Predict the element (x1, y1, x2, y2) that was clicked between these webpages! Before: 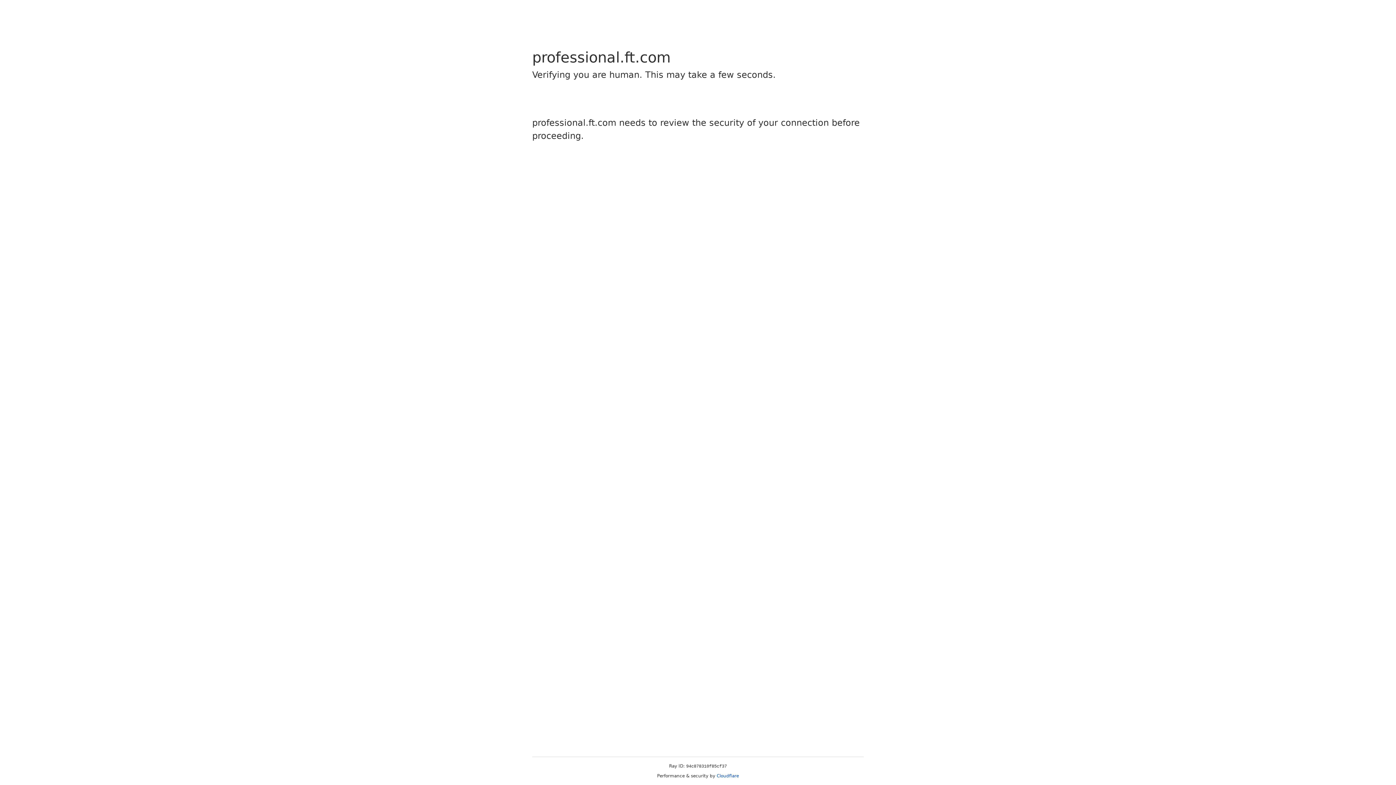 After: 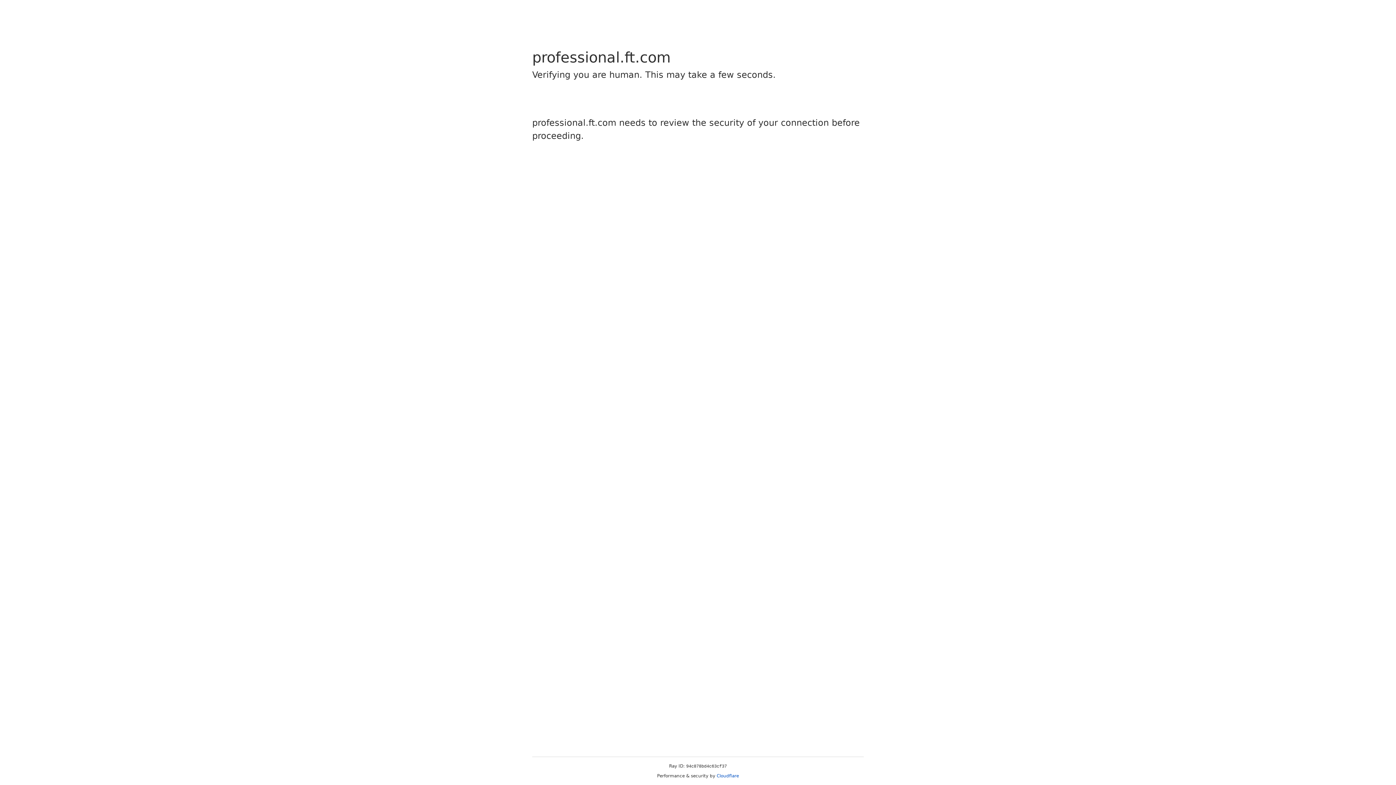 Action: bbox: (716, 773, 739, 778) label: Cloudflare